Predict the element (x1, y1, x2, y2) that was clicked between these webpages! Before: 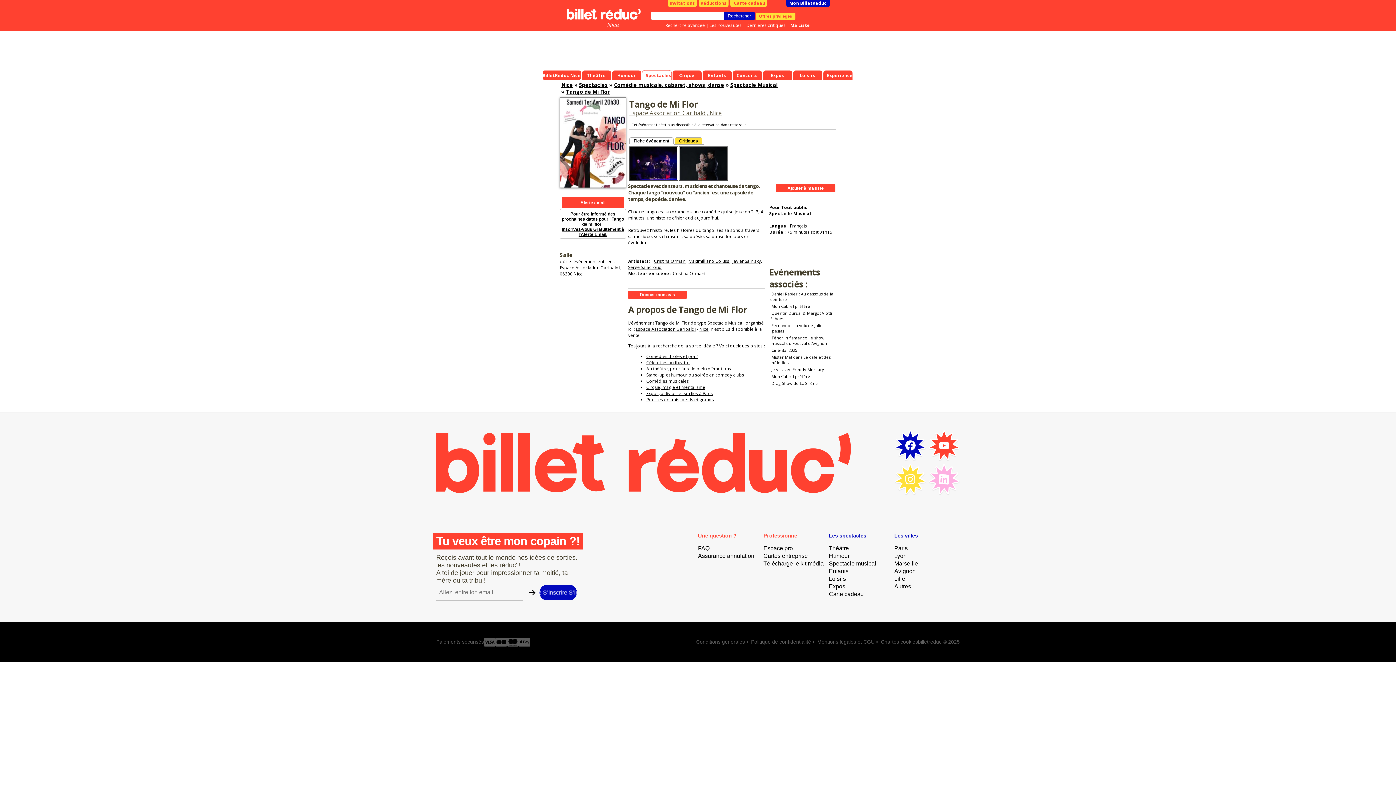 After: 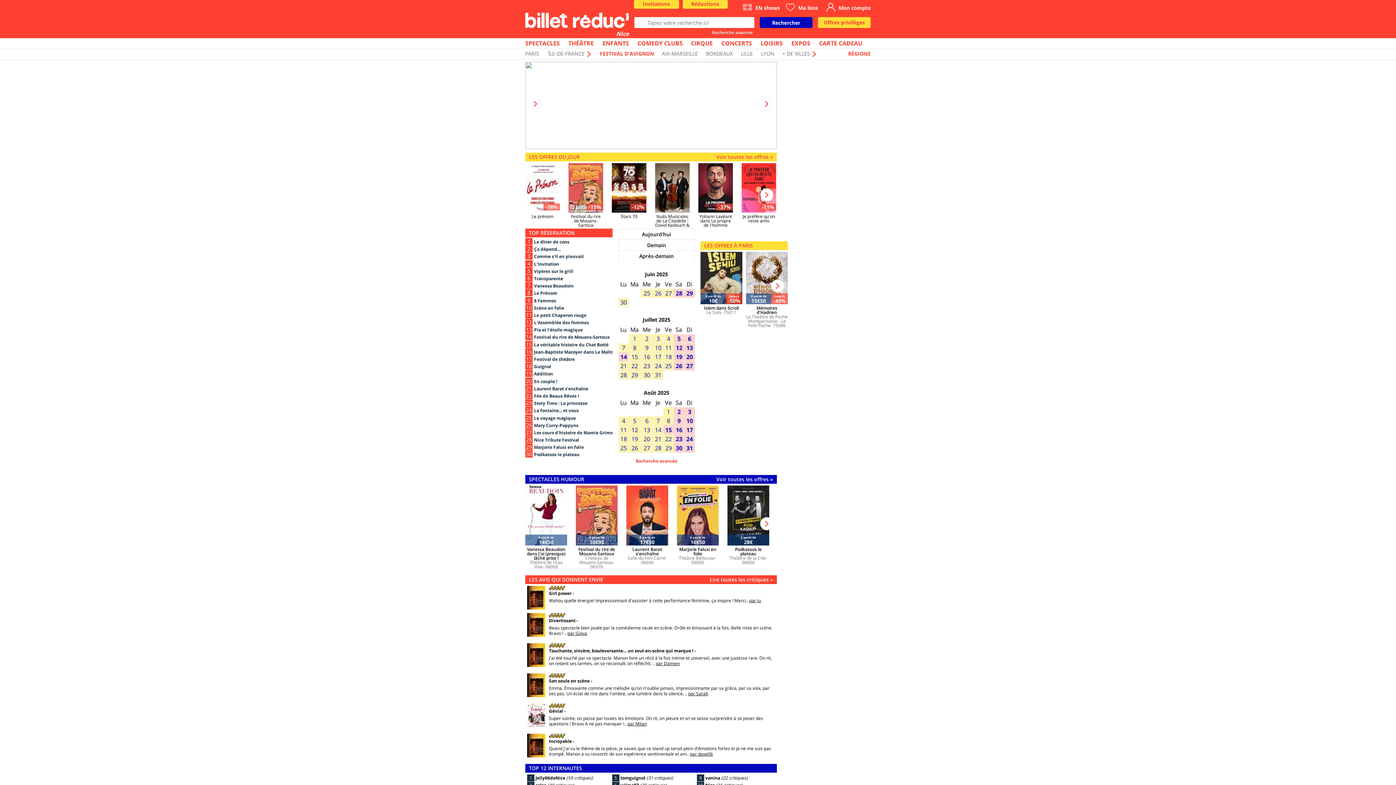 Action: label: Nice bbox: (699, 326, 708, 332)